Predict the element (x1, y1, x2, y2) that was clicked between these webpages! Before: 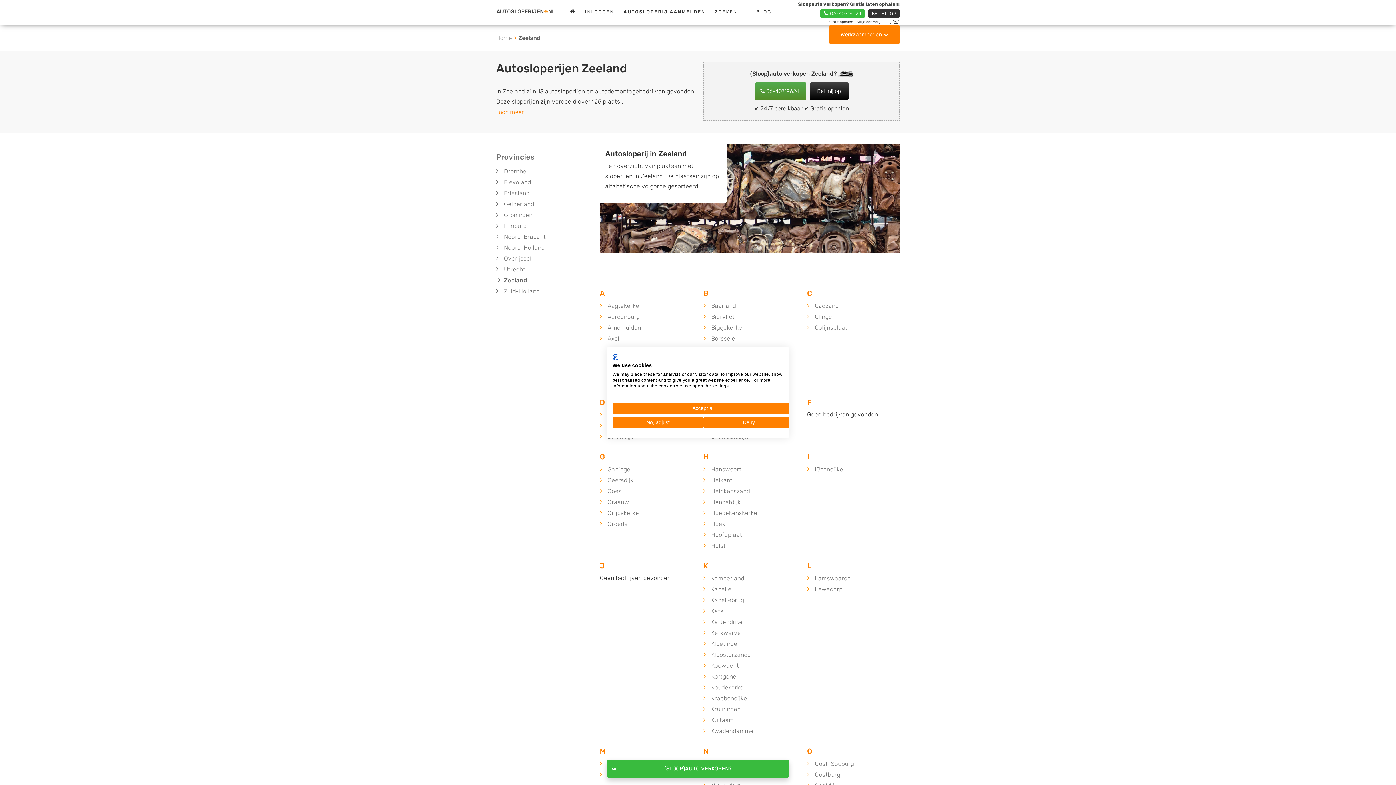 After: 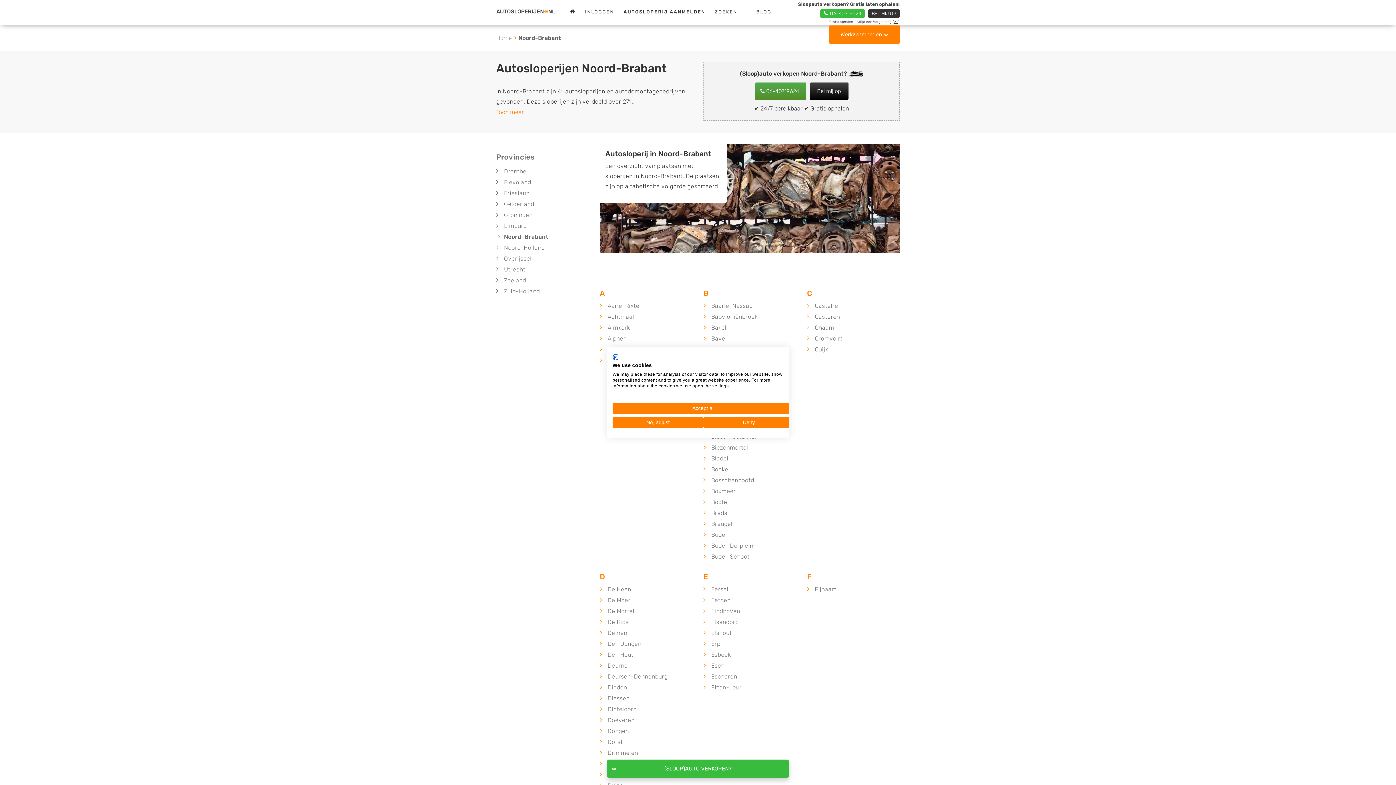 Action: label: Noord-Brabant bbox: (496, 233, 546, 240)